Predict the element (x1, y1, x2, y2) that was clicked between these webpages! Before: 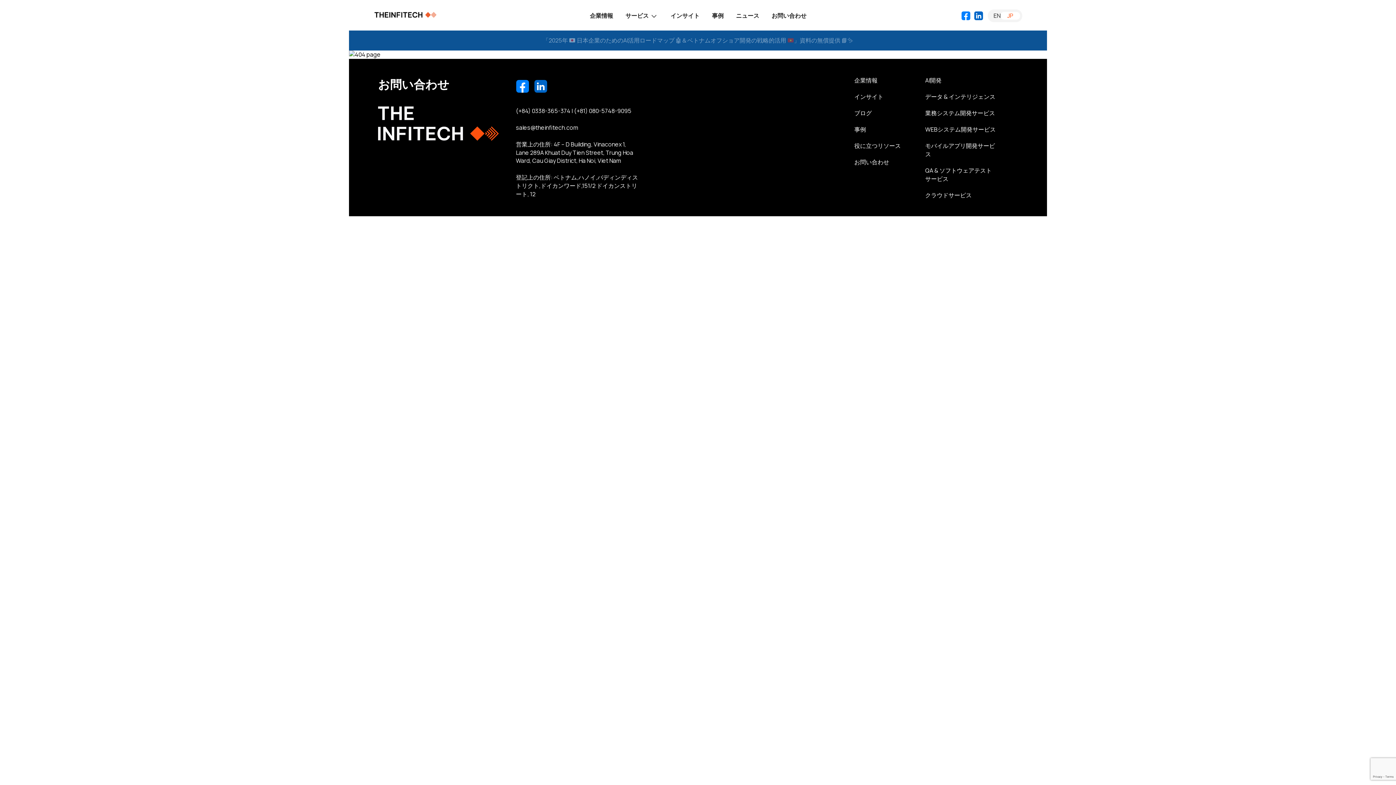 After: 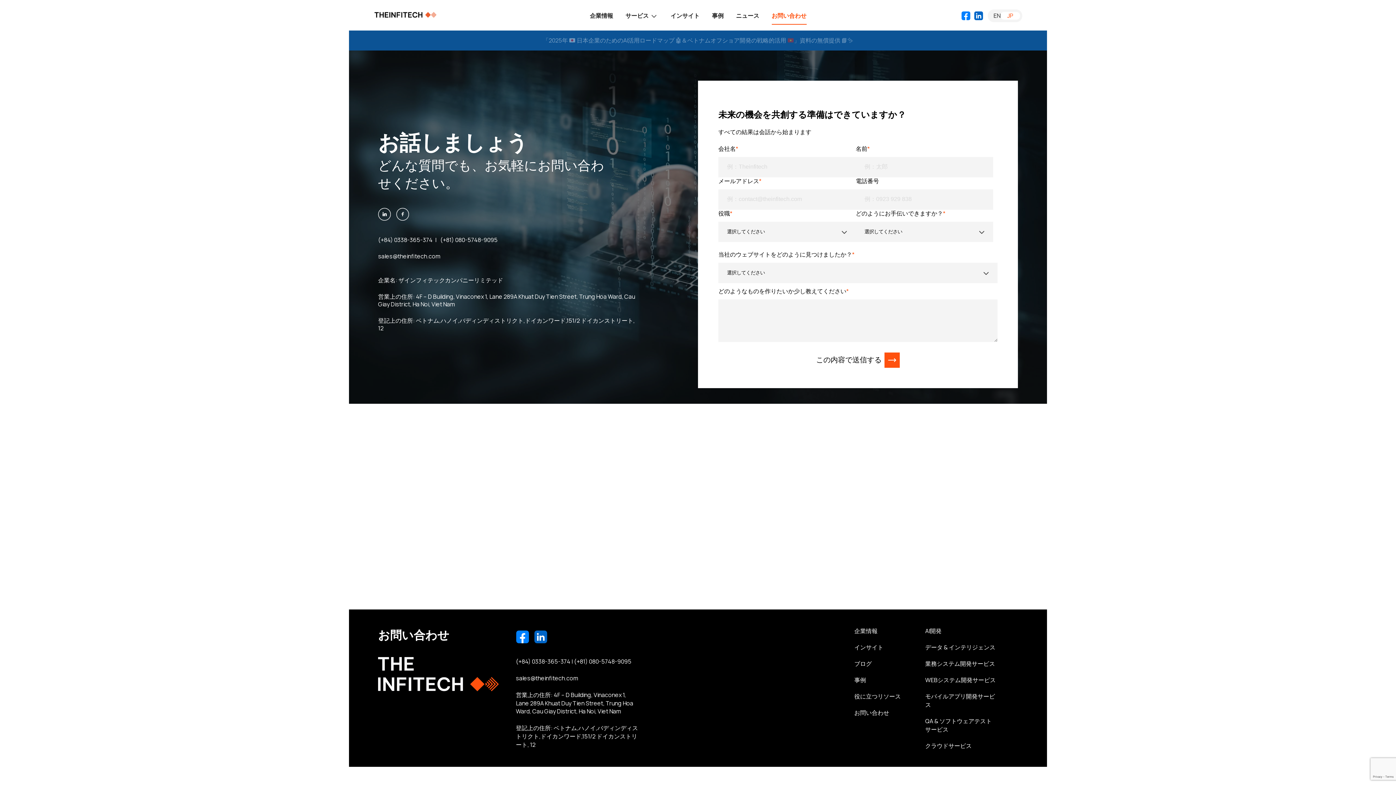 Action: label: お問い合わせ bbox: (854, 158, 889, 166)